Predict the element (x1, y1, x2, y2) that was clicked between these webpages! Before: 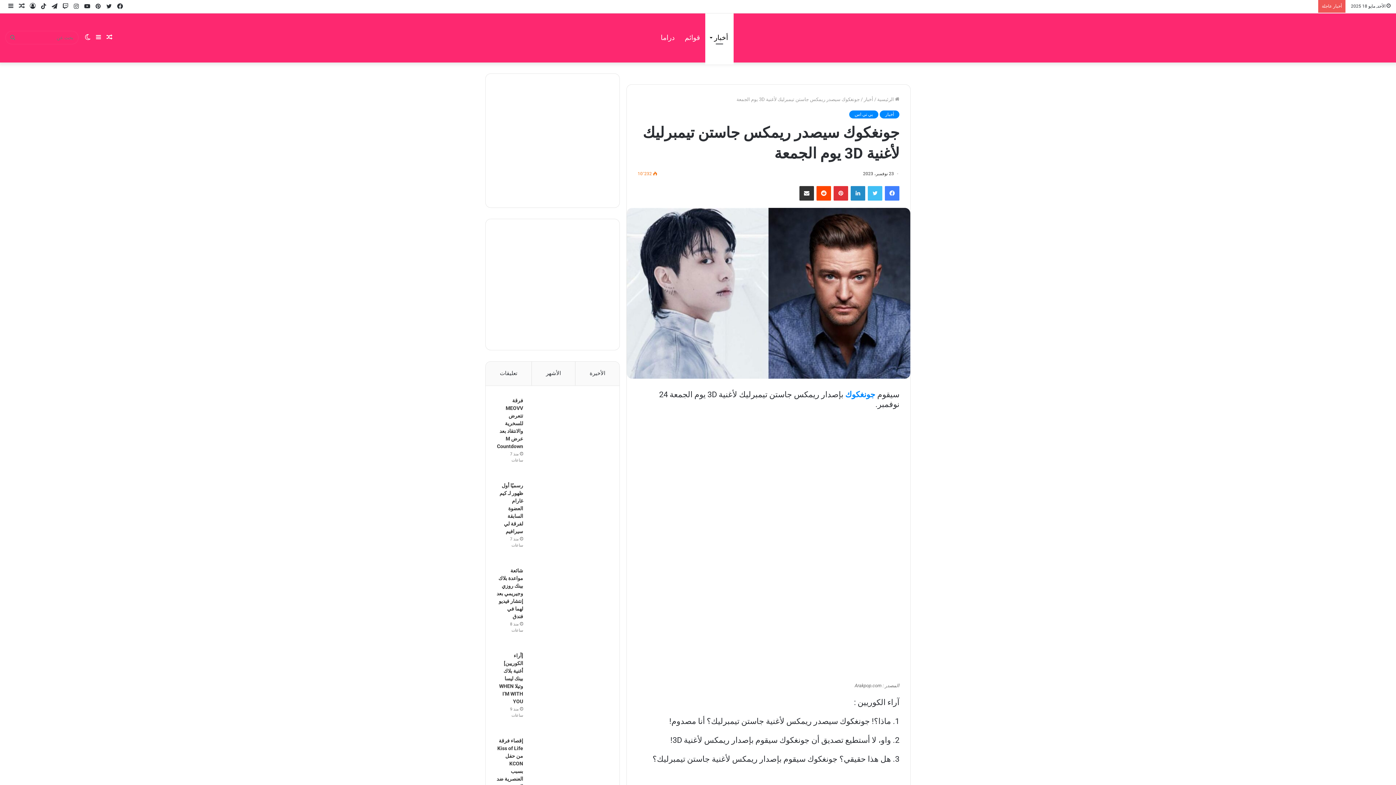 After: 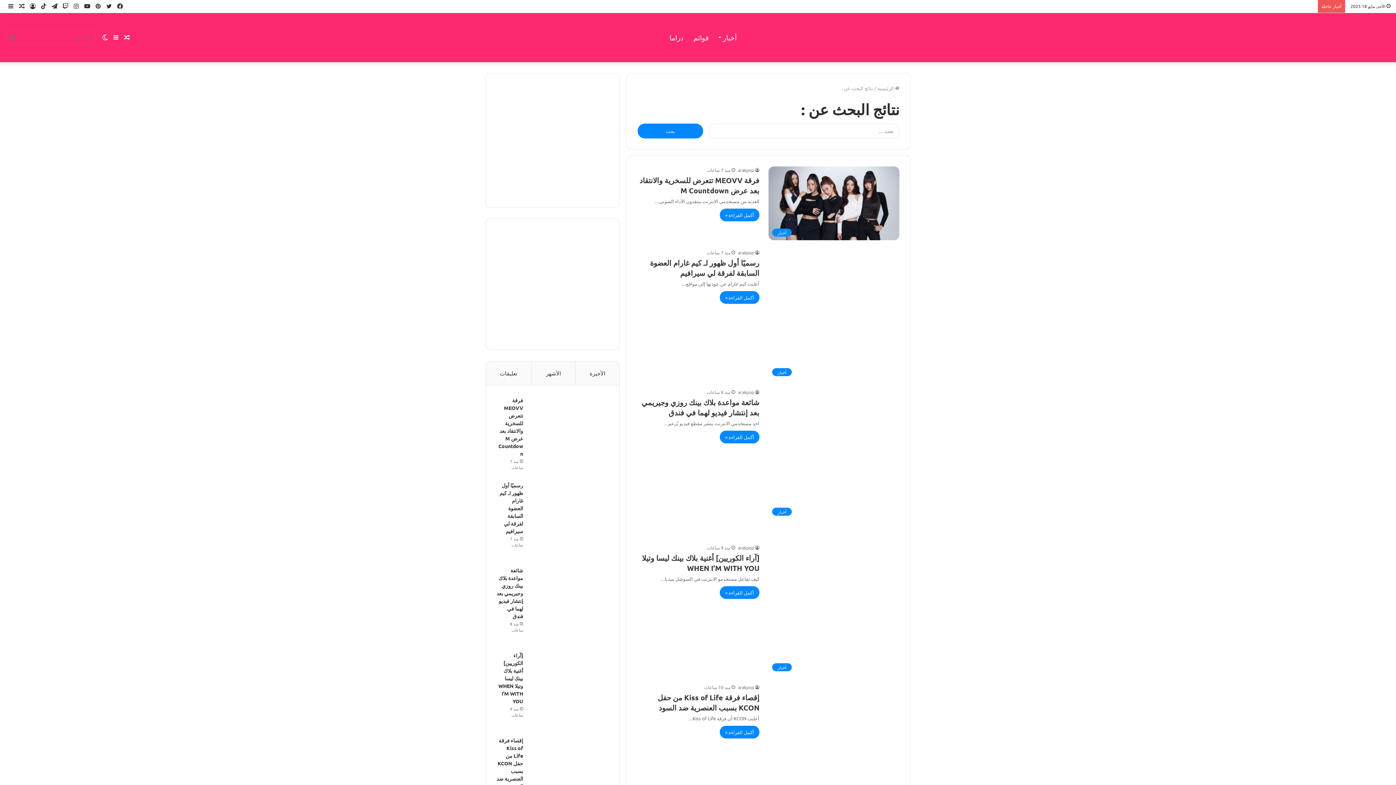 Action: label: بحث عن bbox: (5, 13, 20, 62)